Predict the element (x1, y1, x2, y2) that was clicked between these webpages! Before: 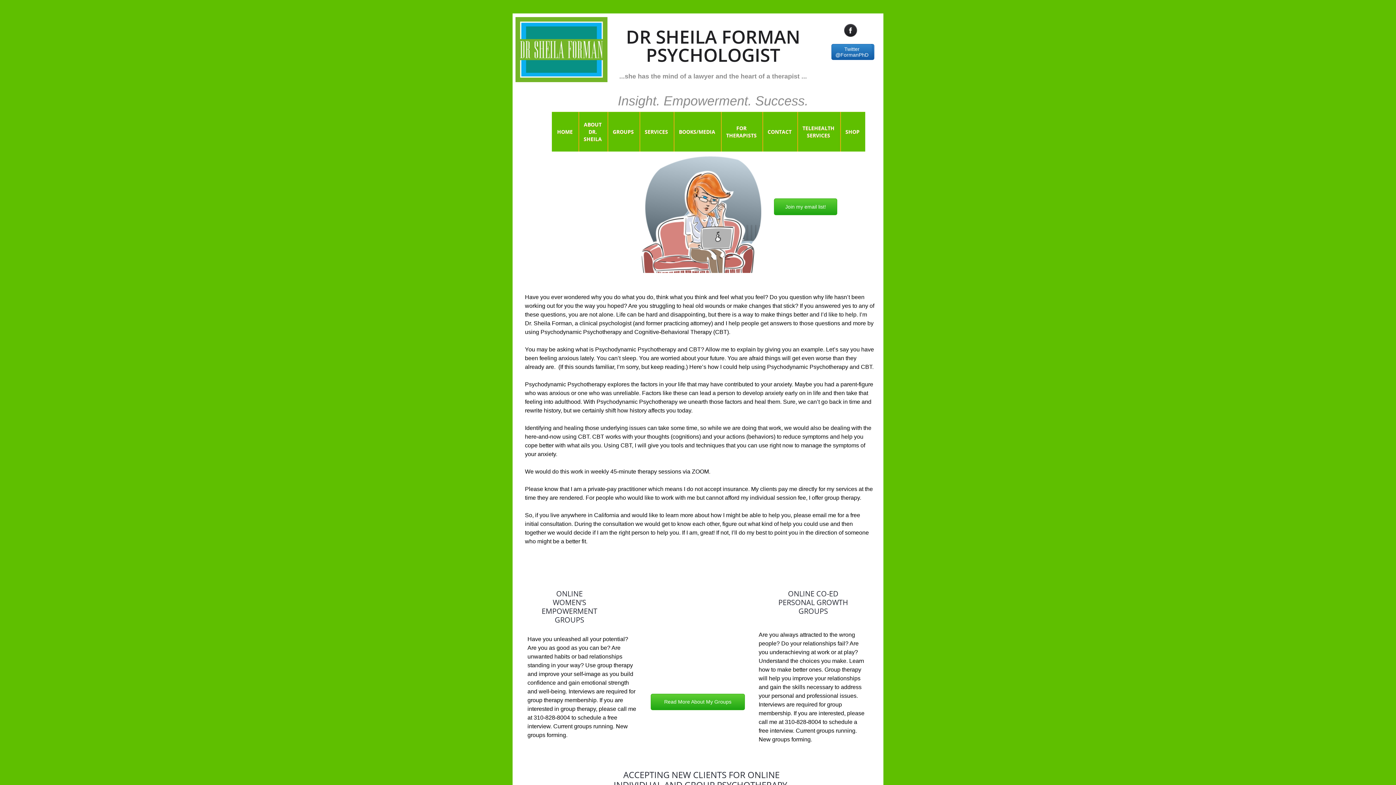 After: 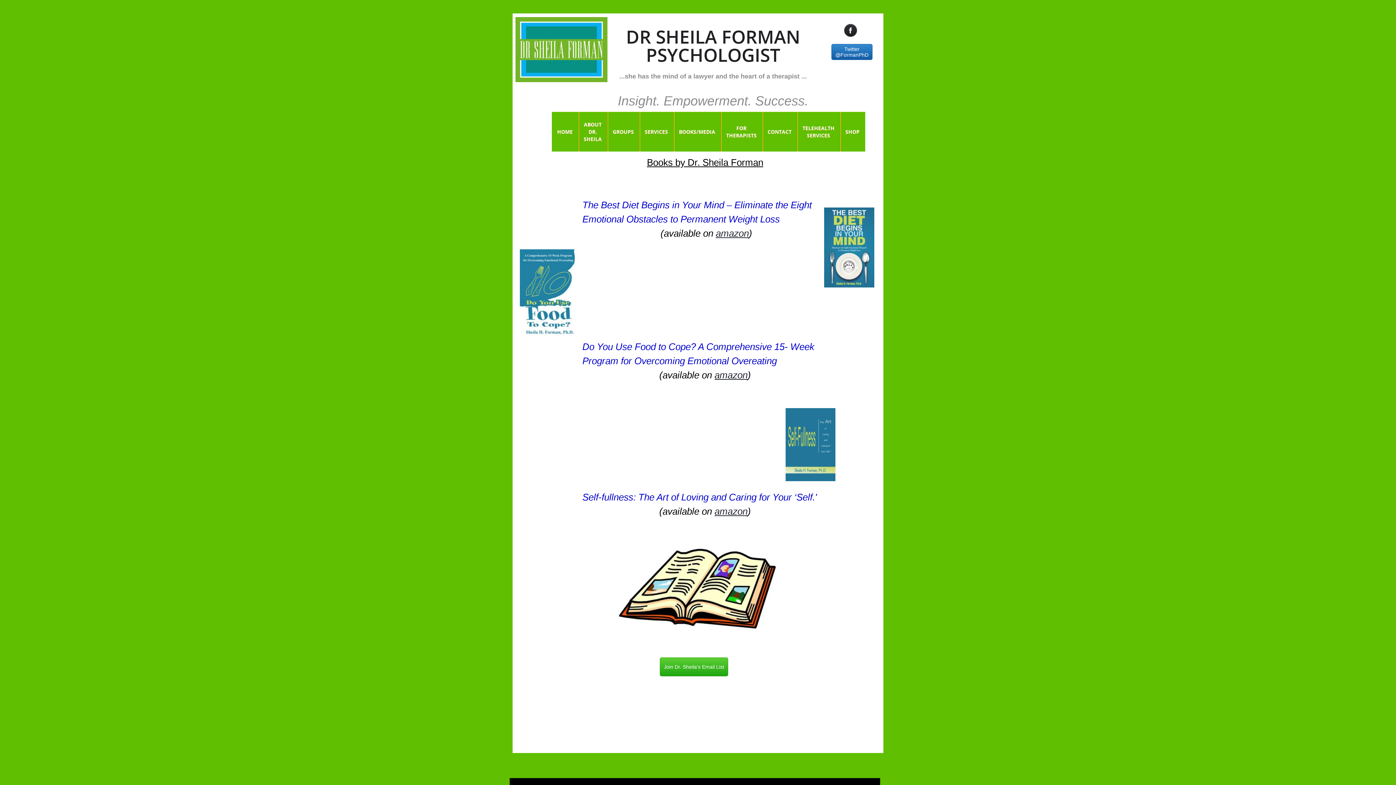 Action: label: BOOKS/MEDIA bbox: (673, 119, 720, 144)